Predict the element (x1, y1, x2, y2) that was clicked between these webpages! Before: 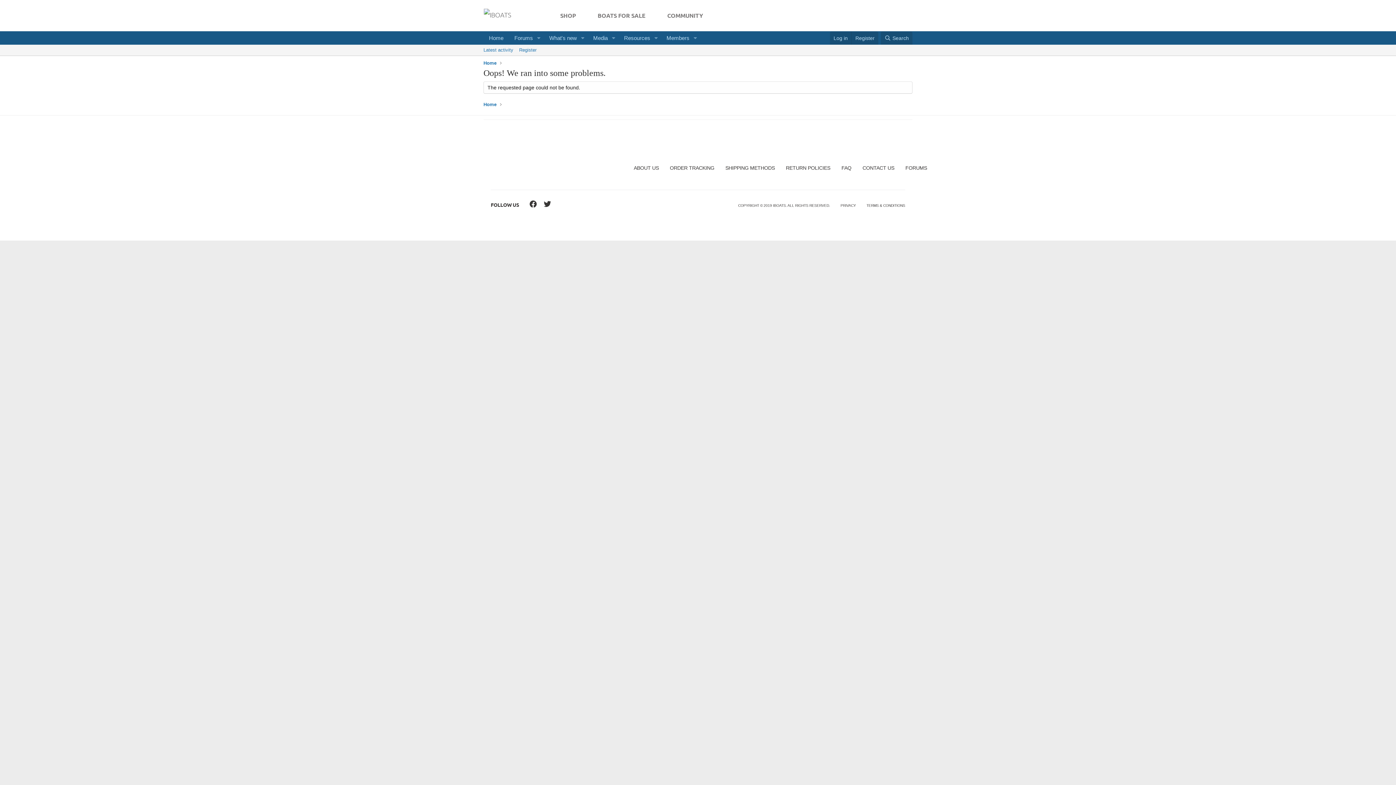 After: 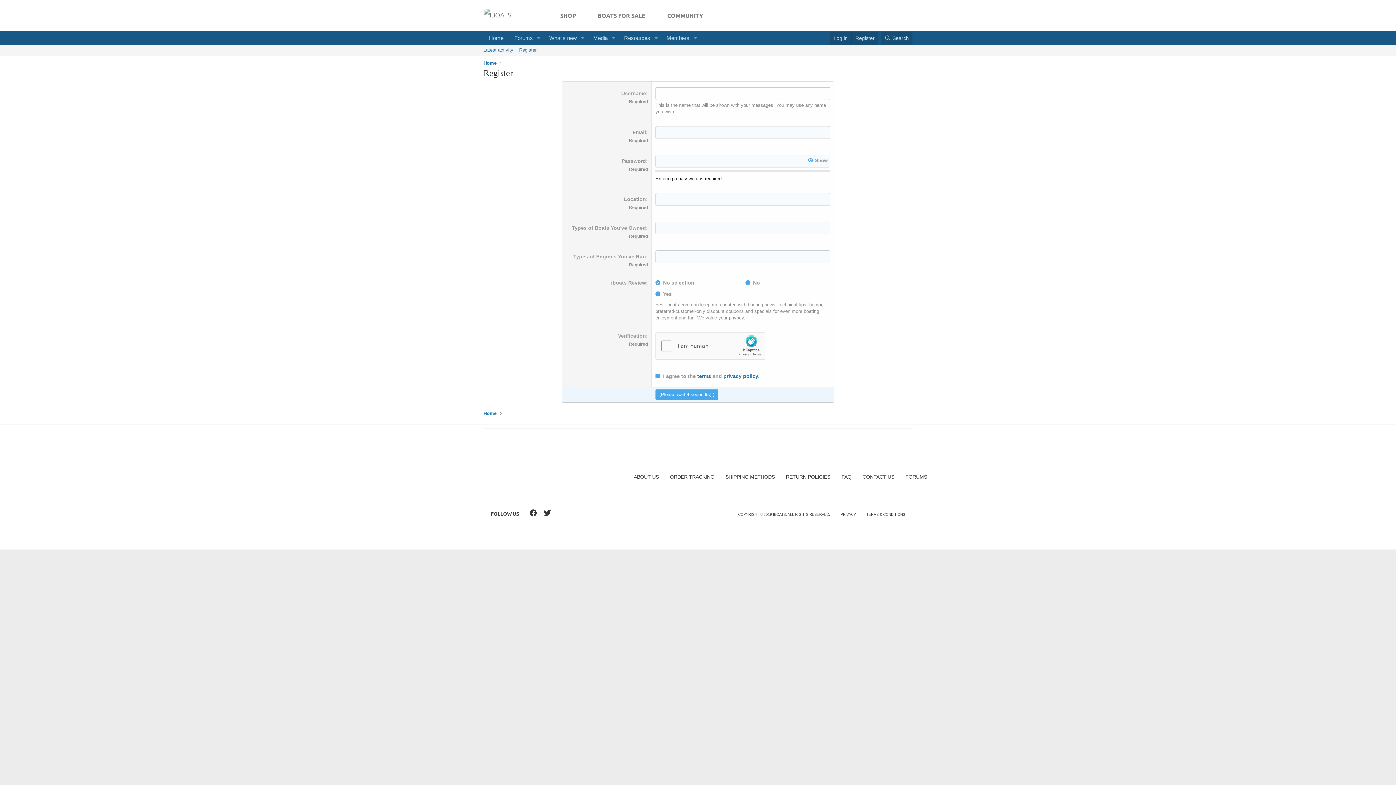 Action: label: Register bbox: (516, 44, 539, 55)